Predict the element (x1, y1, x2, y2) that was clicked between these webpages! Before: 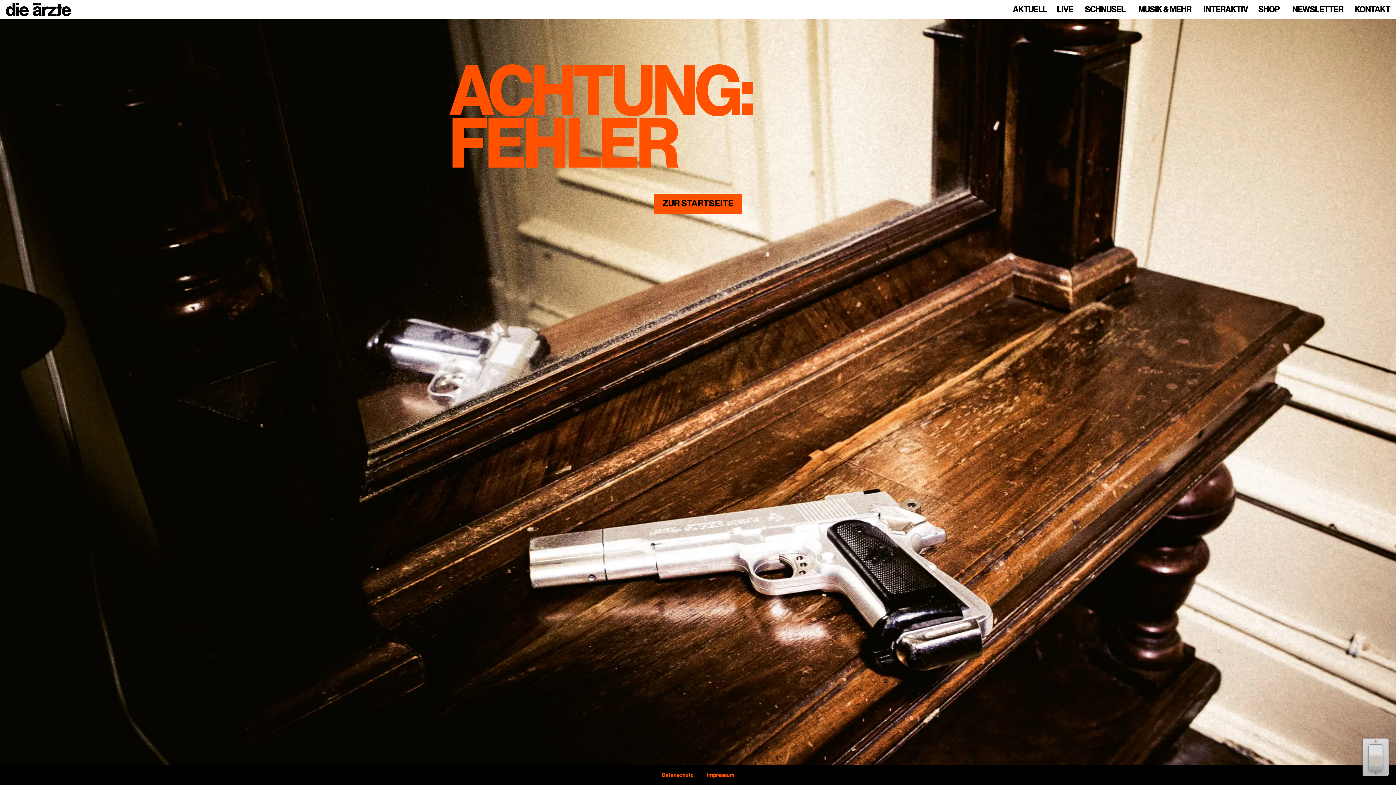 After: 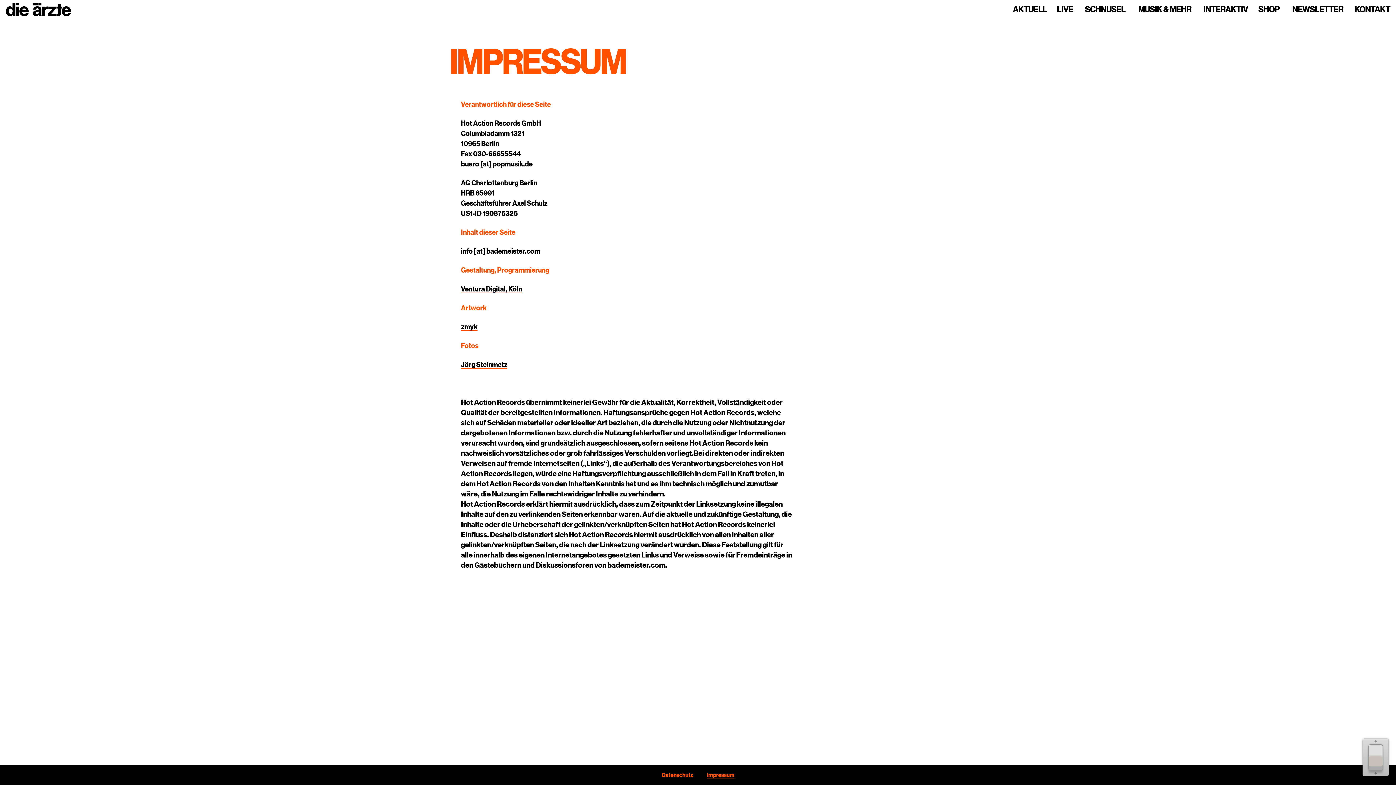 Action: bbox: (707, 772, 734, 778) label: Impressum